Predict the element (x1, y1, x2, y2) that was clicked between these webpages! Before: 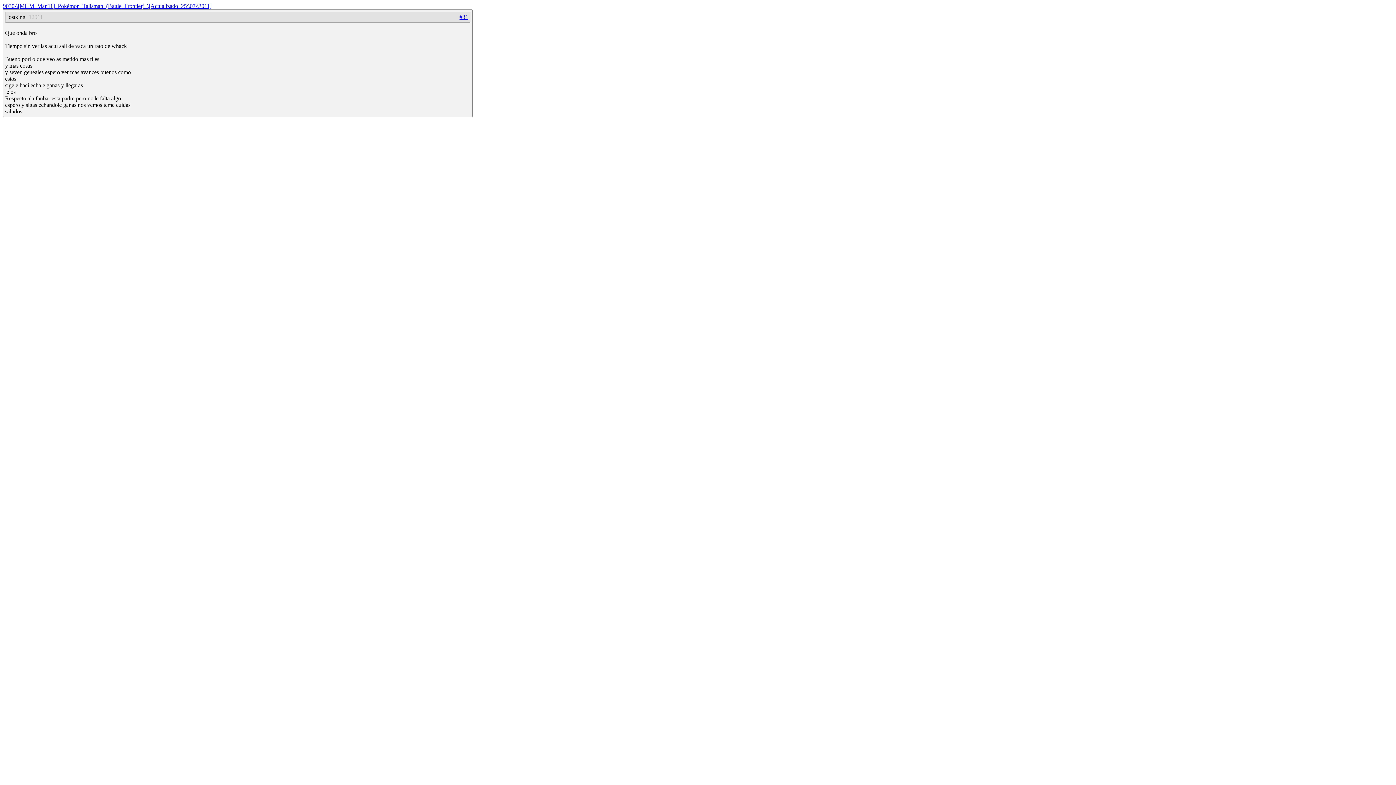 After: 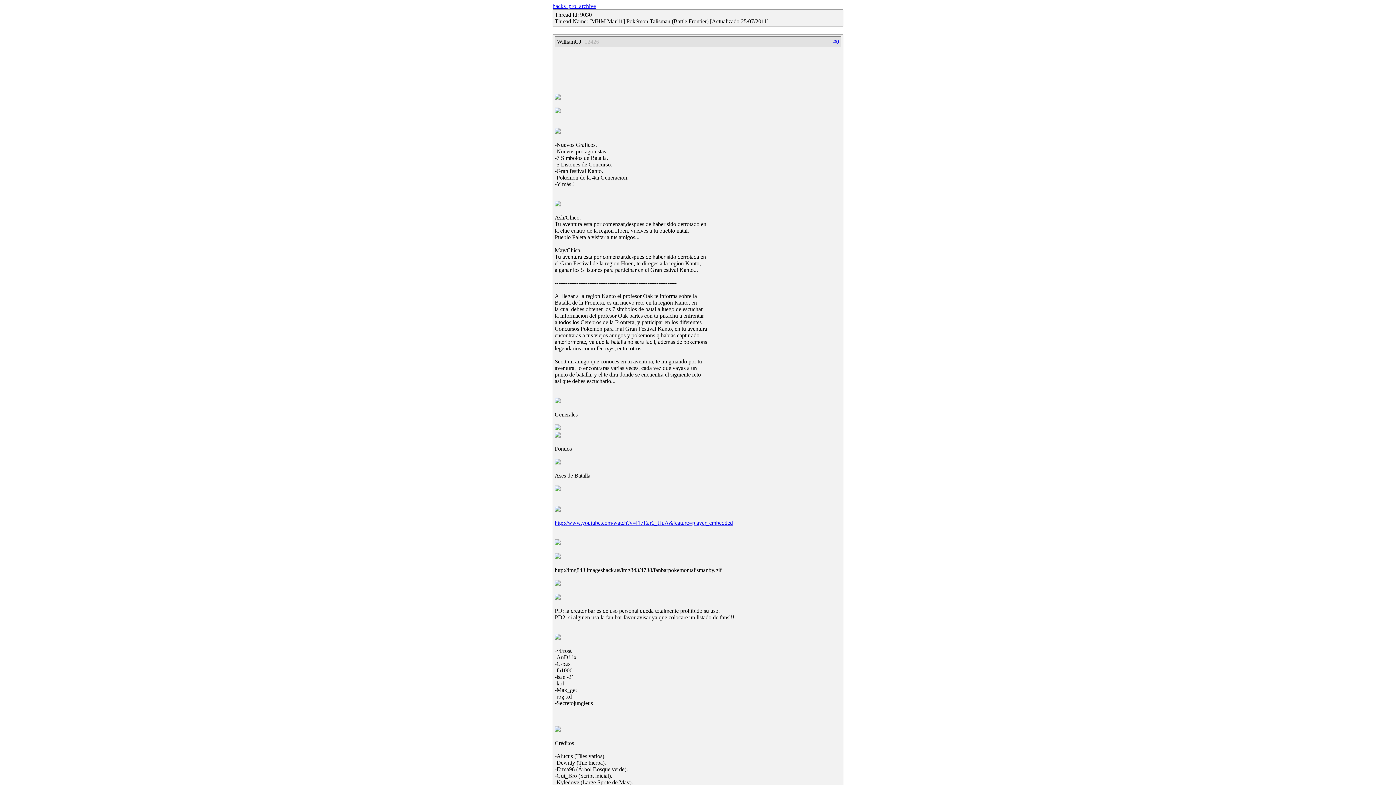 Action: label: 9030-\[MHM_Mar'11]_Pokémon_Talisman_(Battle_Frontier)_\[Actualizado_25\\07\\2011] bbox: (2, 2, 211, 9)